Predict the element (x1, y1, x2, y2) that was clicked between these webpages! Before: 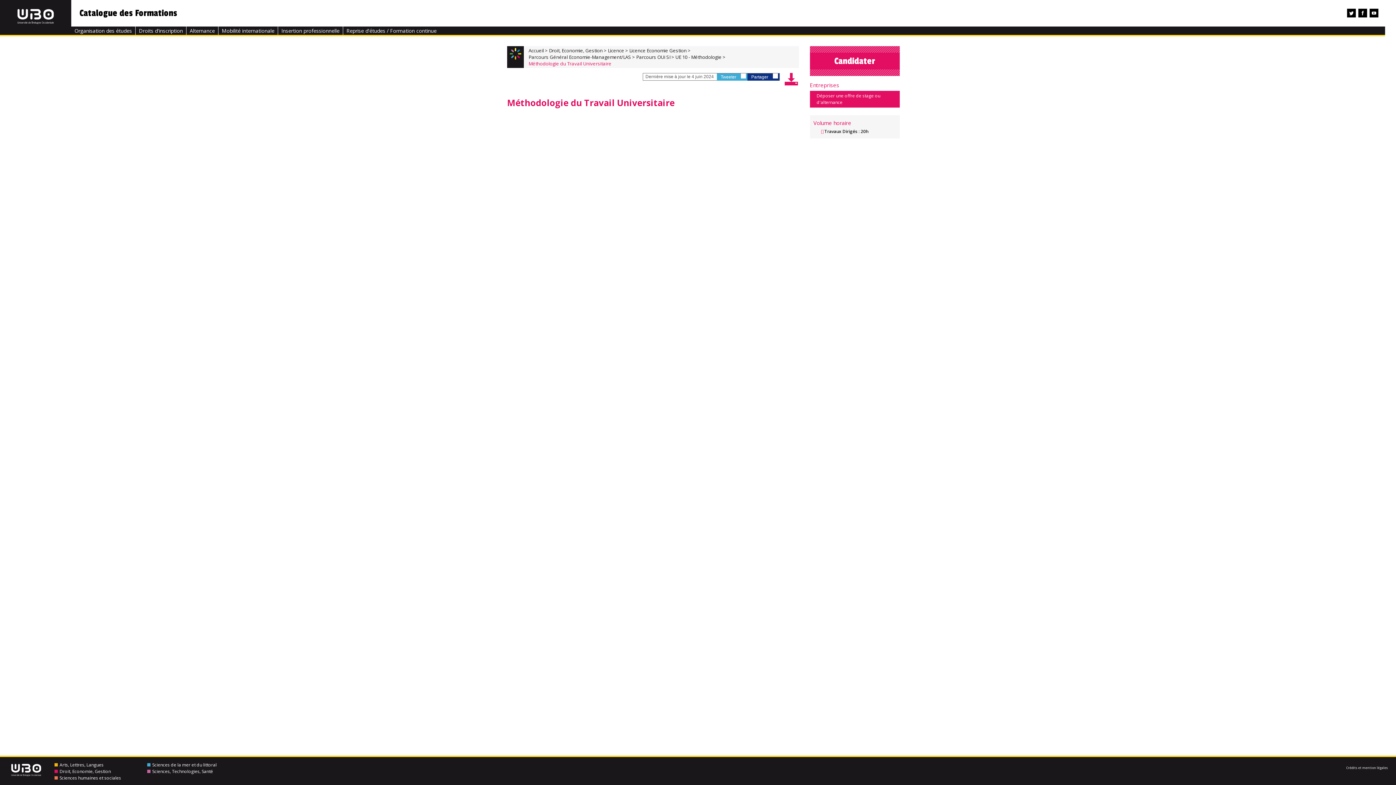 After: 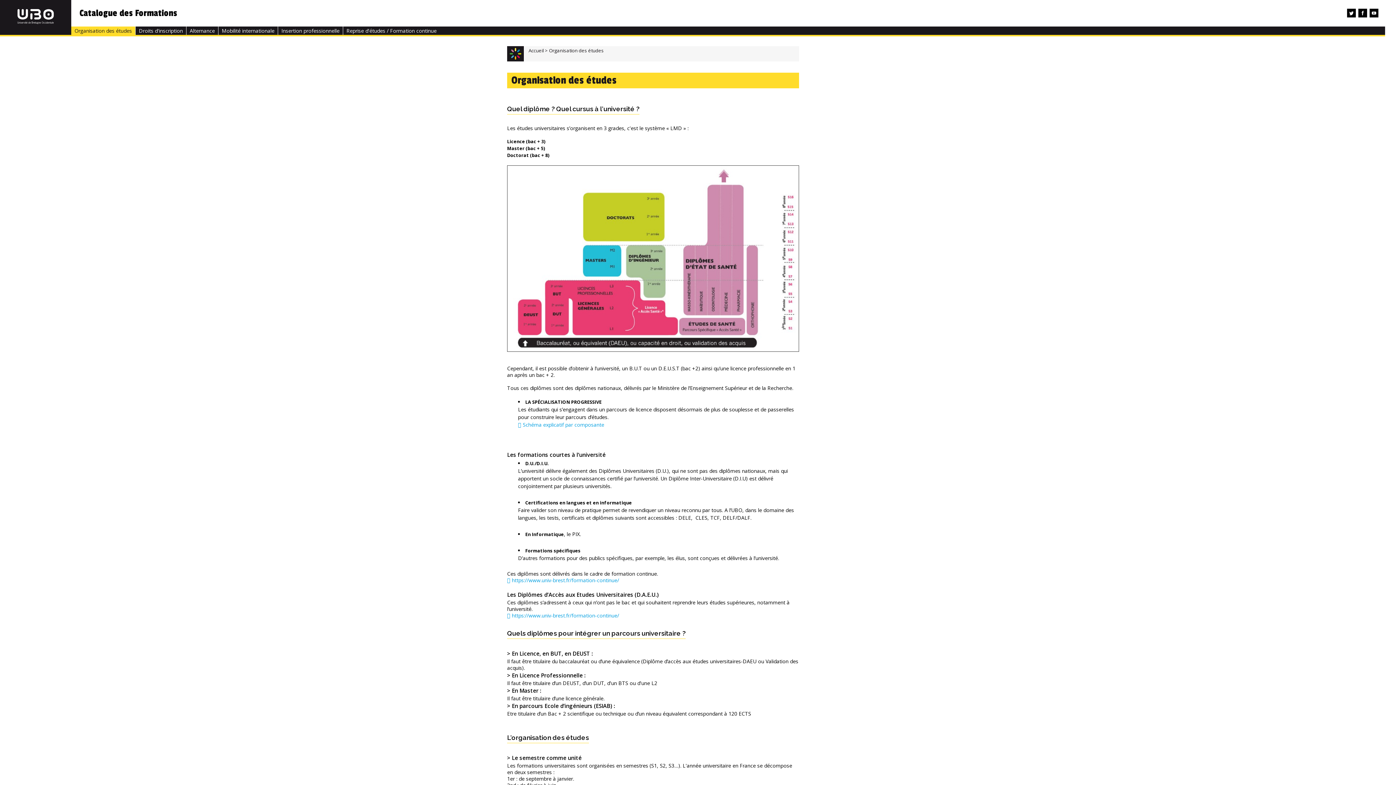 Action: bbox: (71, 26, 135, 34) label: Organisation des études